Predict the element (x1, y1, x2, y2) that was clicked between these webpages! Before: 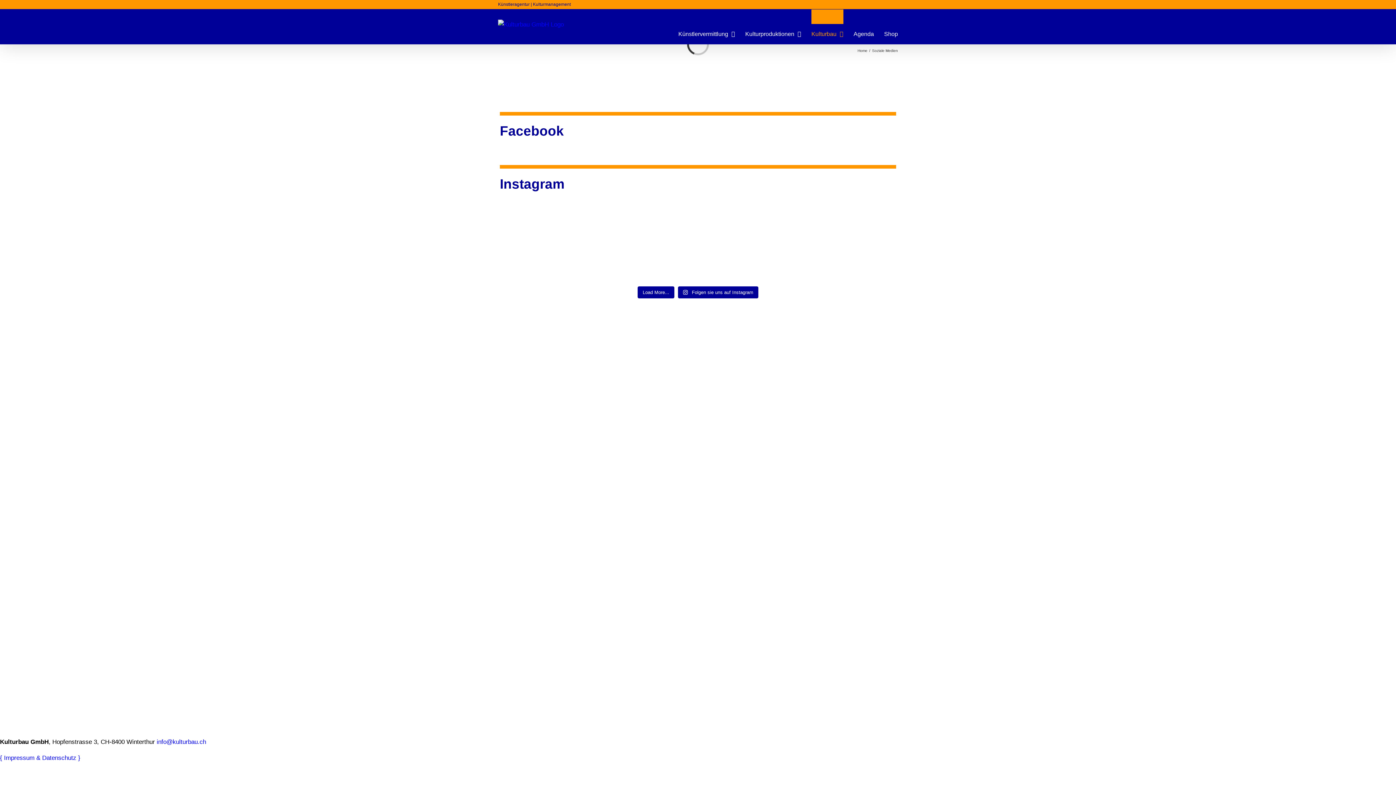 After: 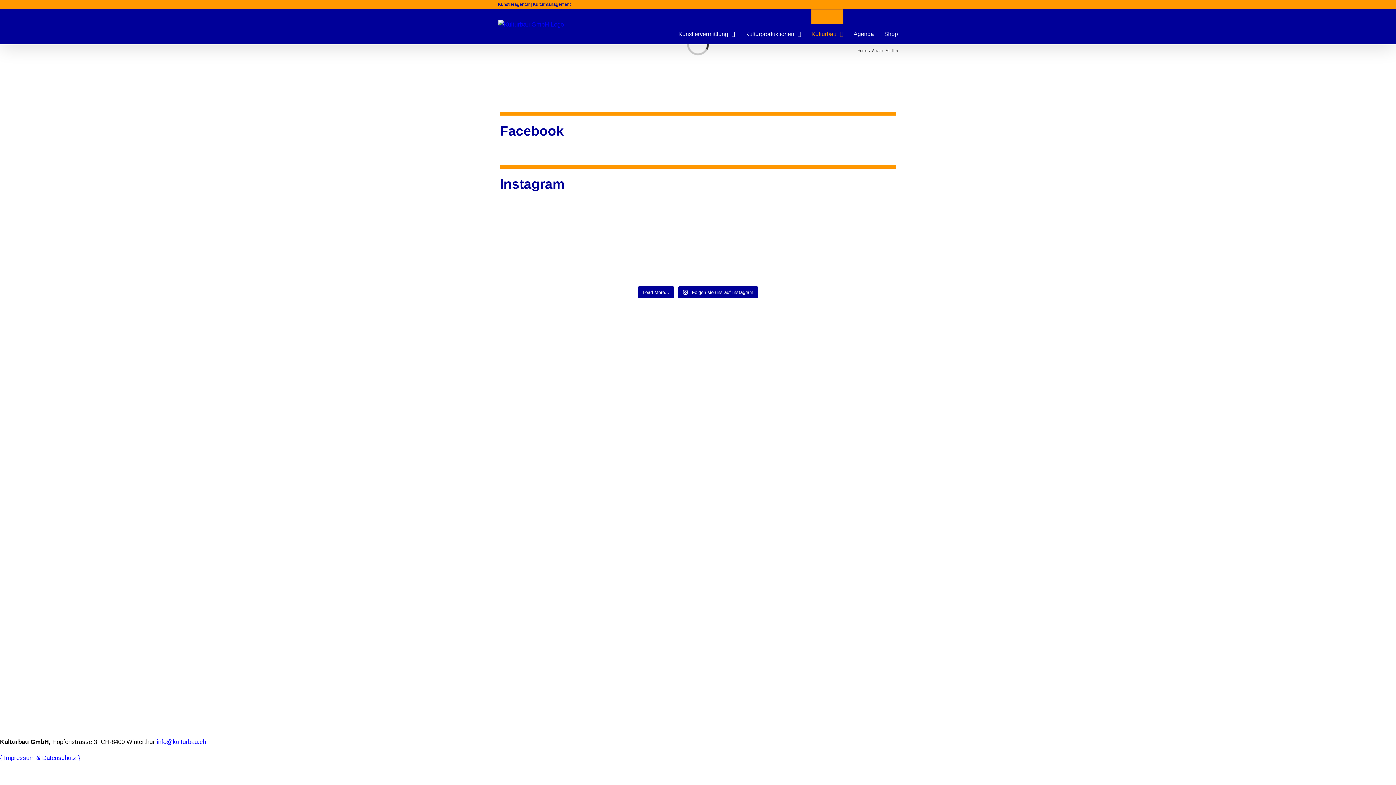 Action: bbox: (740, 204, 816, 280) label: Jane Mumford LEBEN!